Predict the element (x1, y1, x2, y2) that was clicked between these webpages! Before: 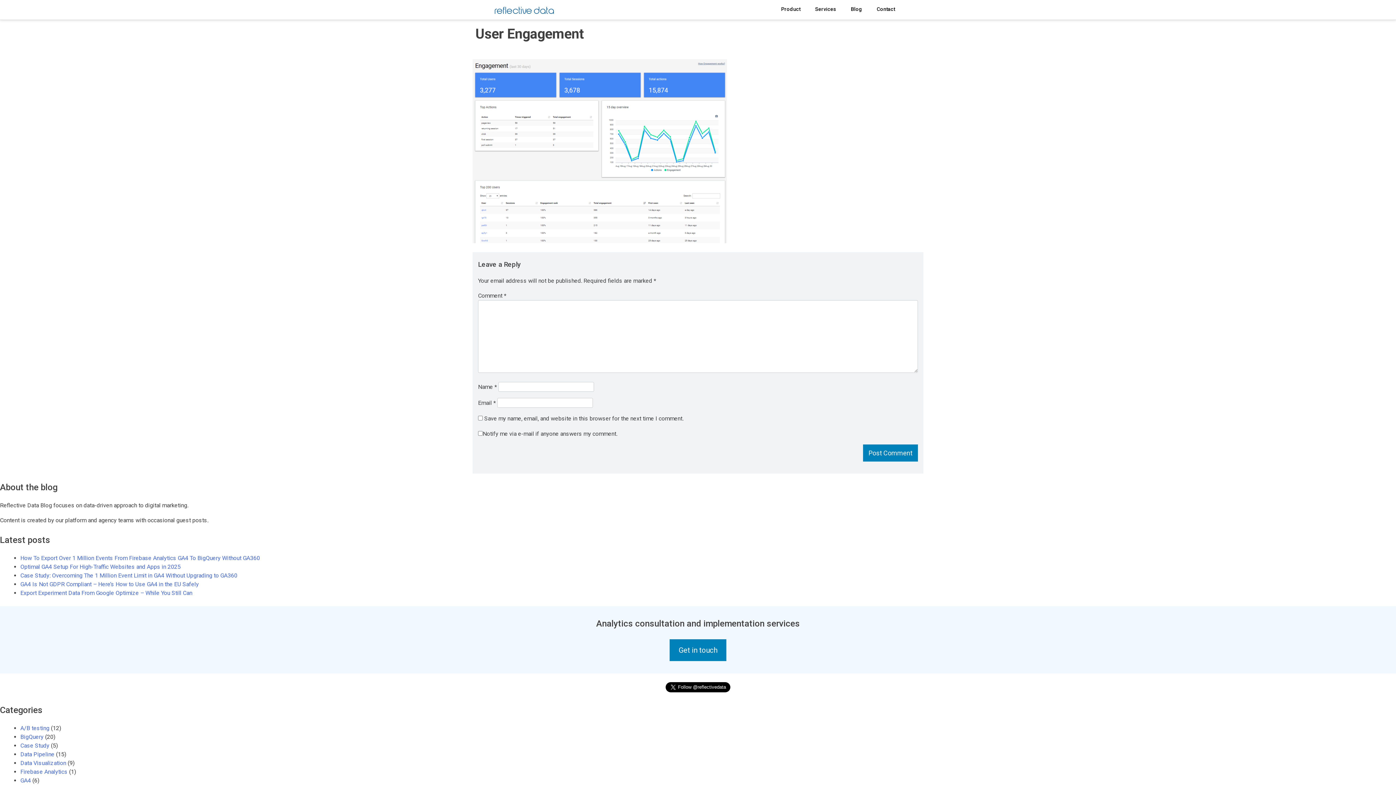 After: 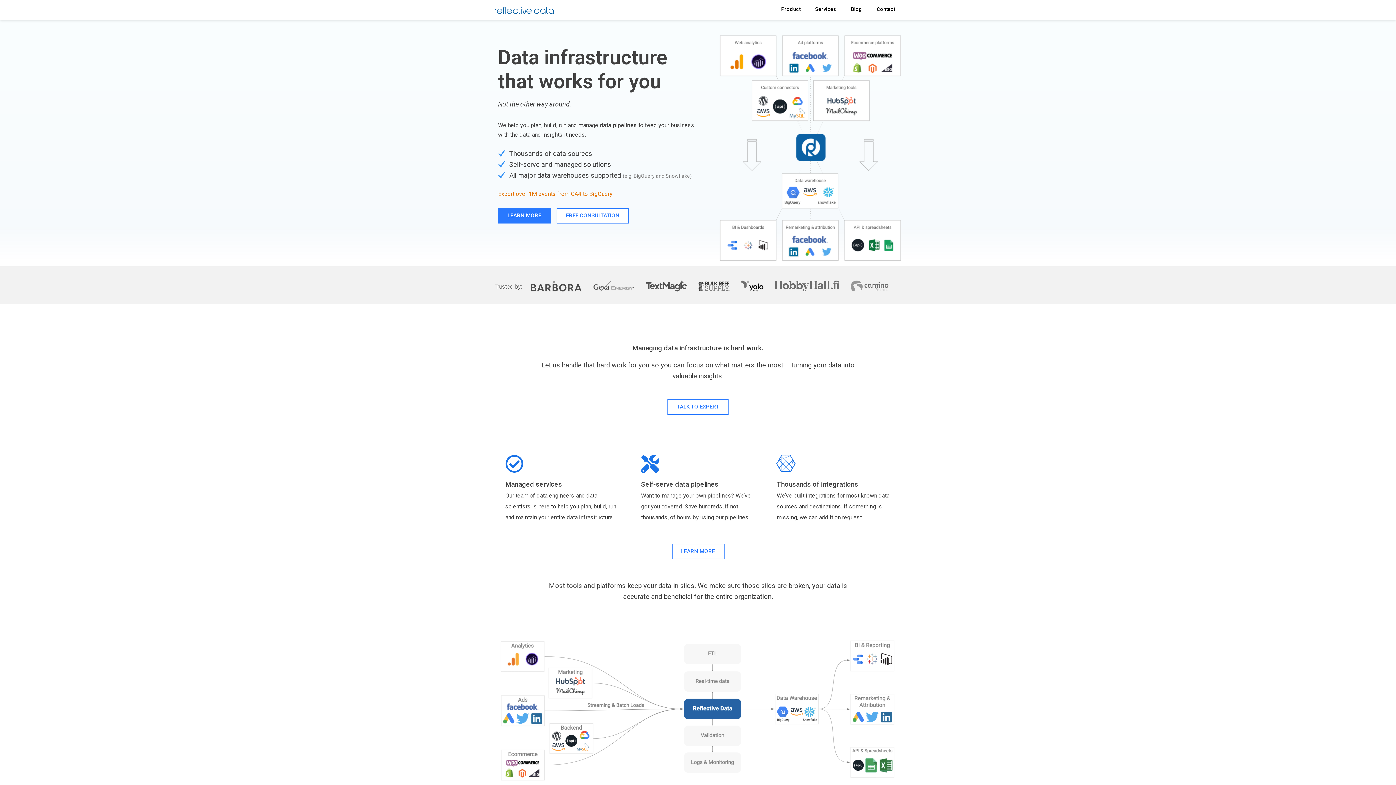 Action: bbox: (494, 6, 554, 15) label: reflective data